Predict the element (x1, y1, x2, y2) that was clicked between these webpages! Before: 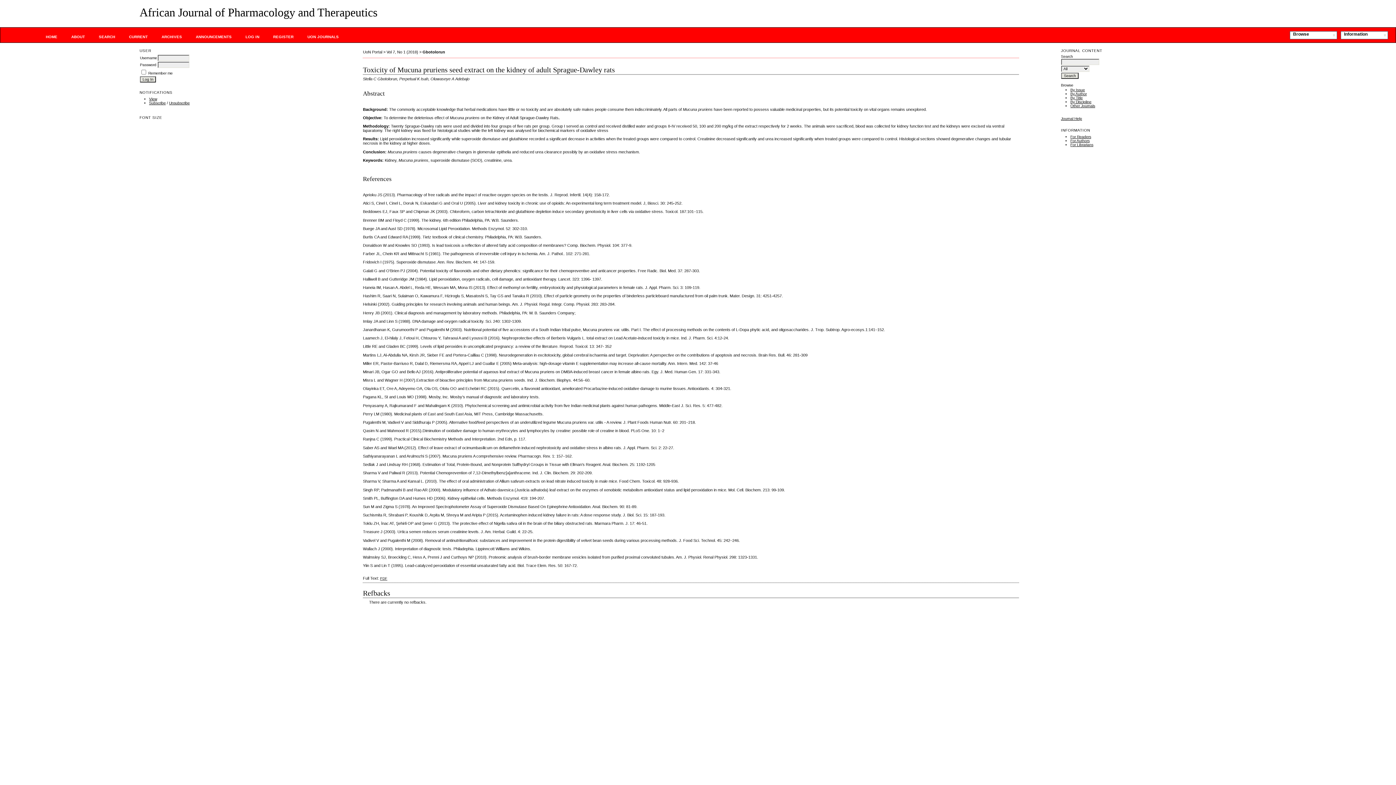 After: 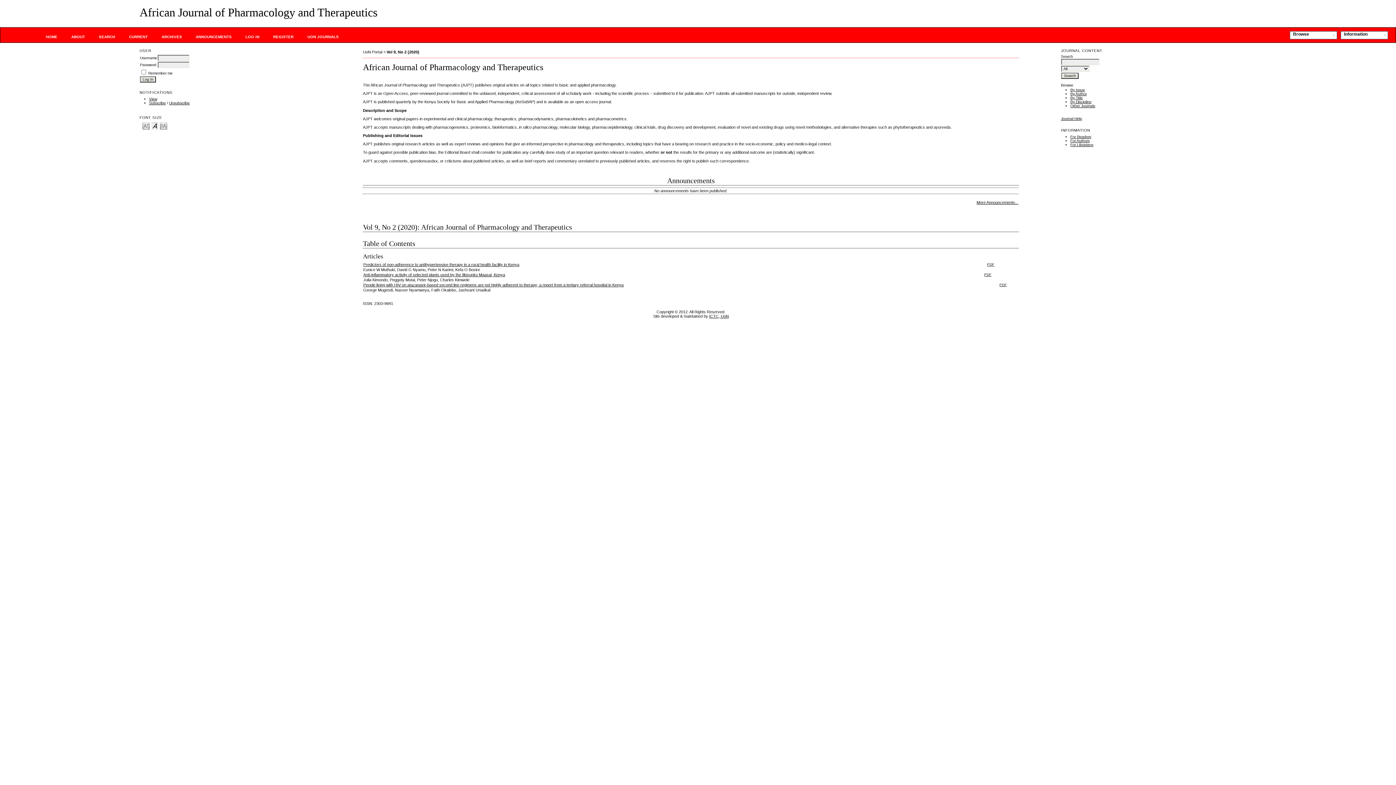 Action: label: HOME bbox: (44, 33, 59, 40)